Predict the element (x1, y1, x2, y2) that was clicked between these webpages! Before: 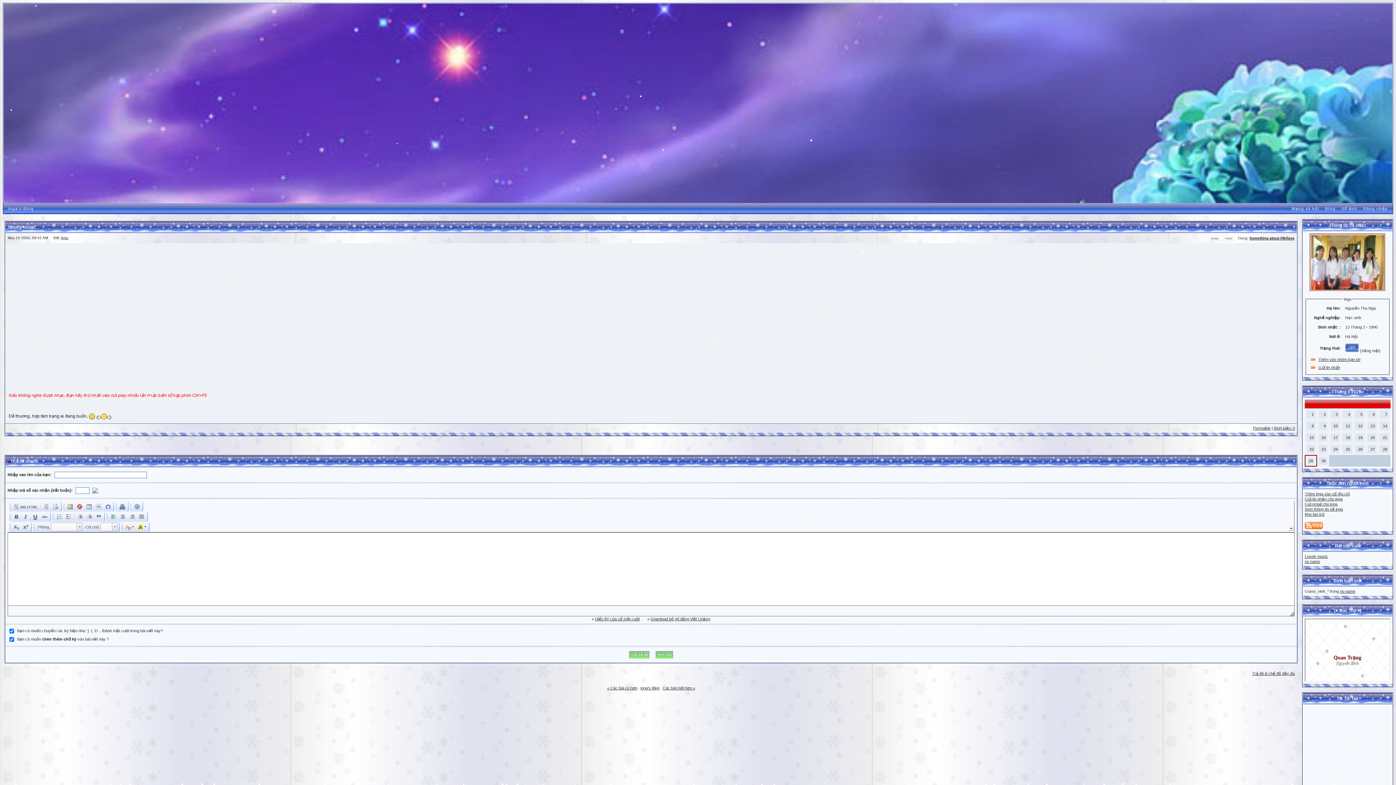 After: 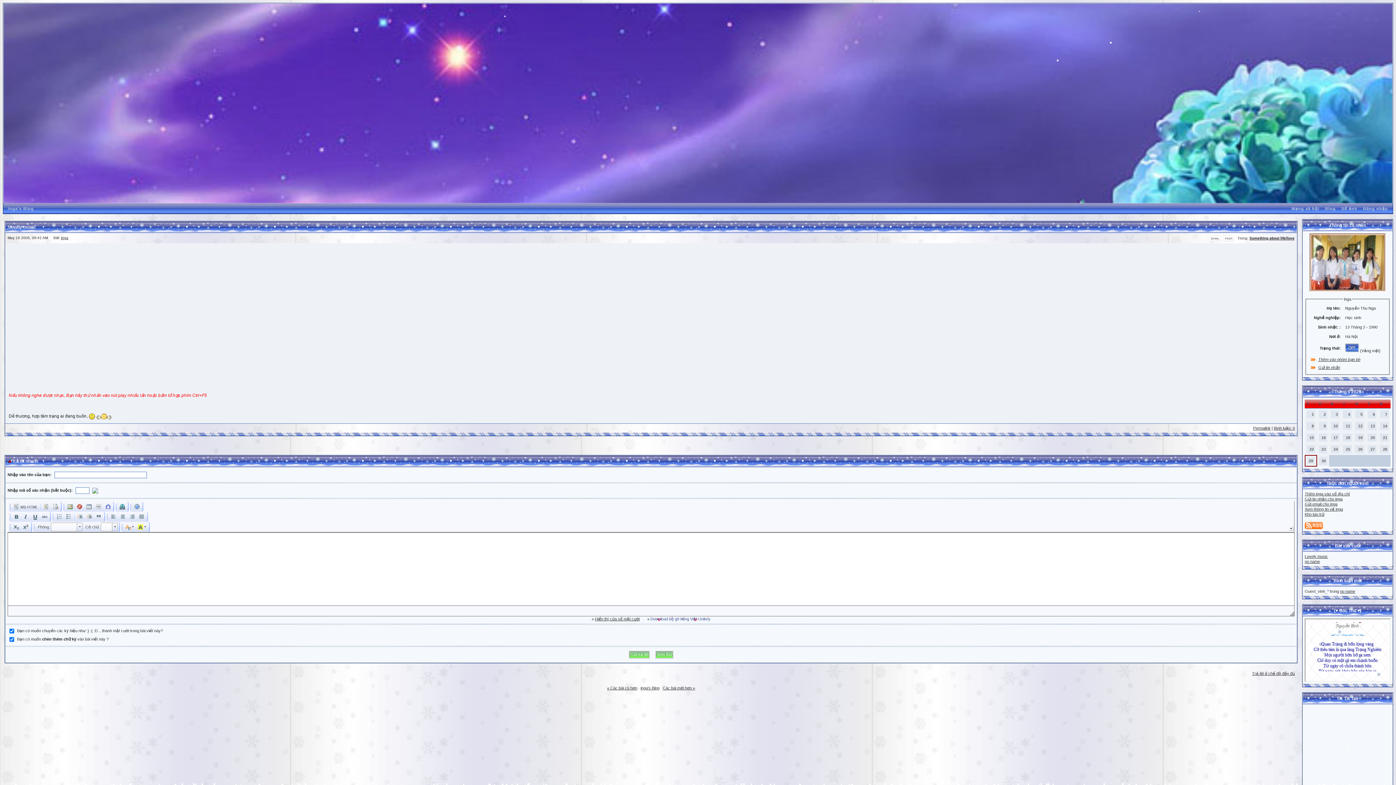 Action: bbox: (650, 617, 710, 621) label: Download bộ gõ tiếng Việt Unikey